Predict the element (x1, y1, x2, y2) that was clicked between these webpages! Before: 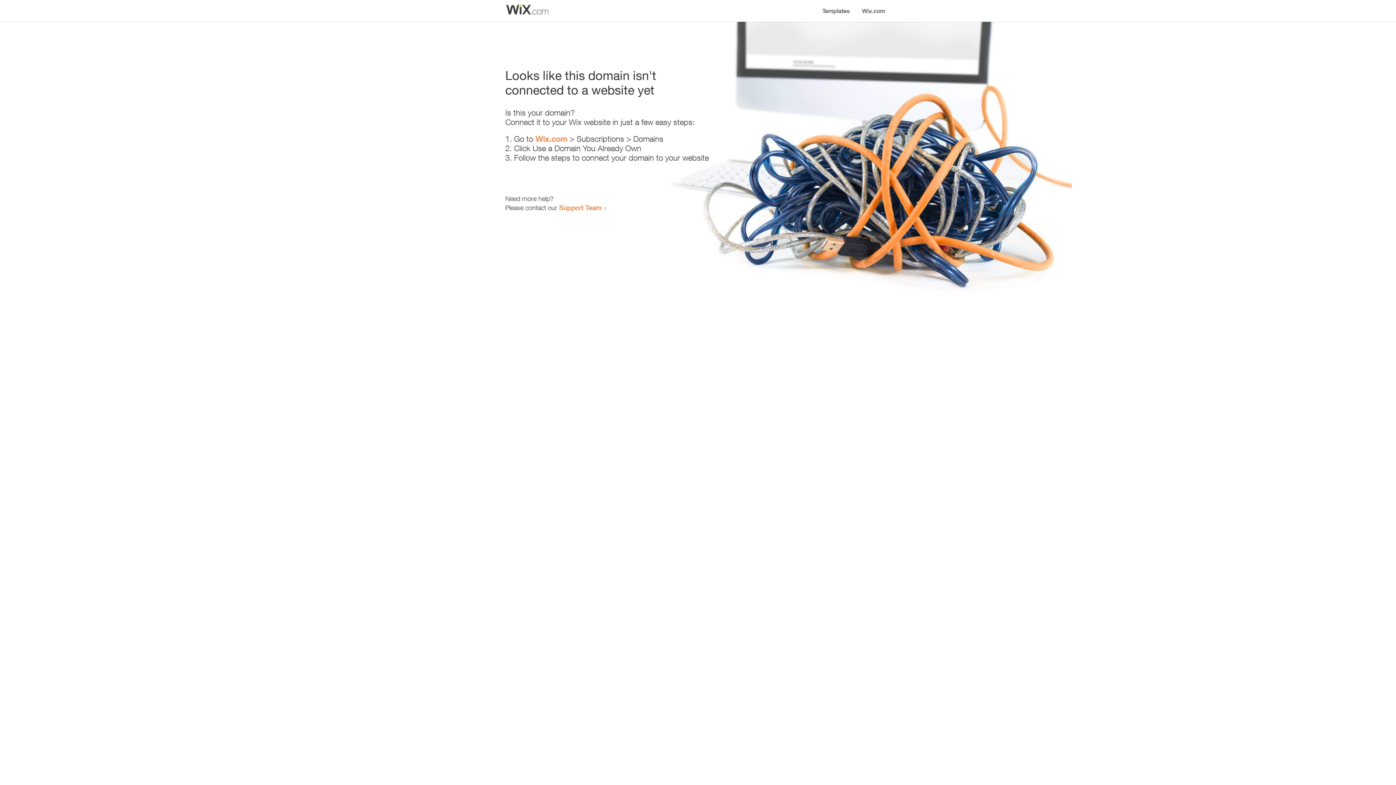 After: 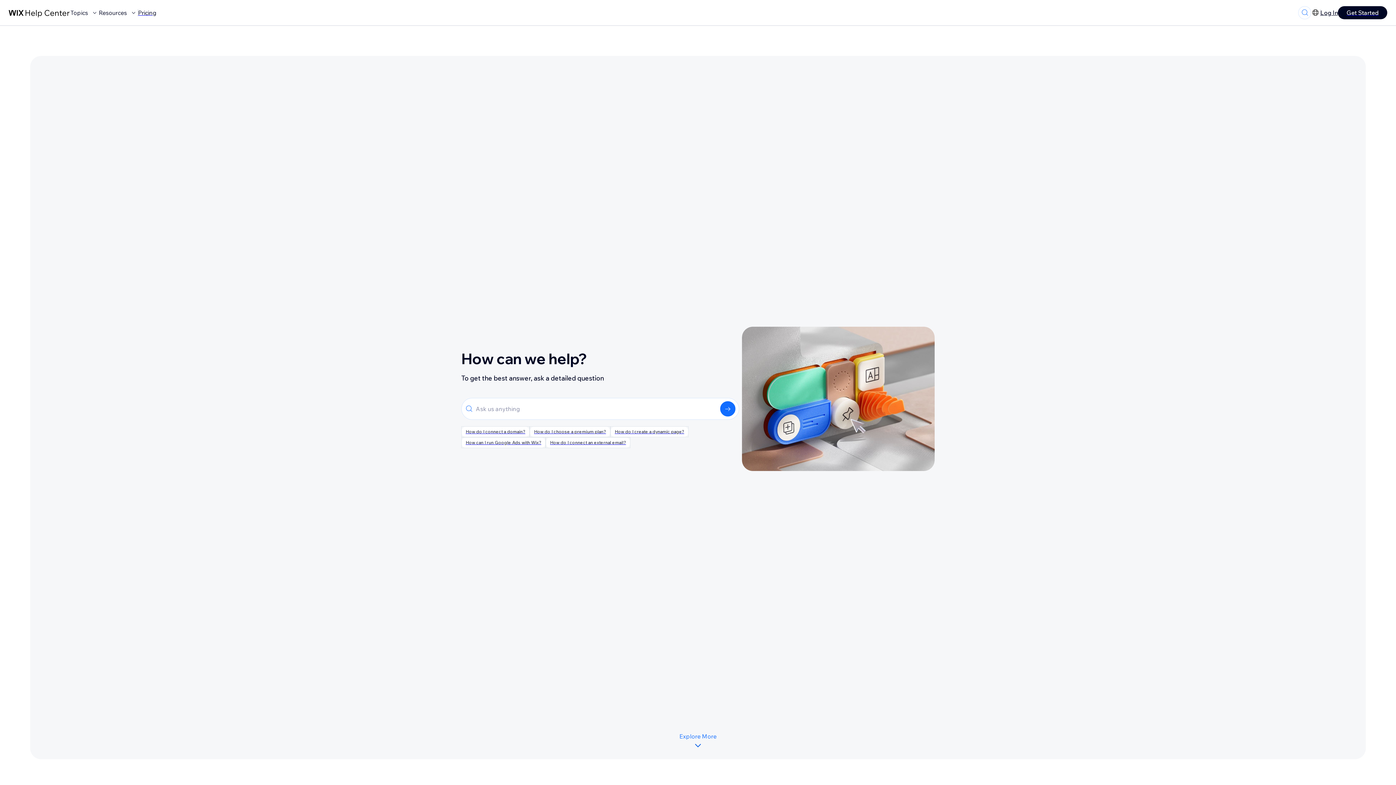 Action: label: Support Team bbox: (559, 203, 601, 211)